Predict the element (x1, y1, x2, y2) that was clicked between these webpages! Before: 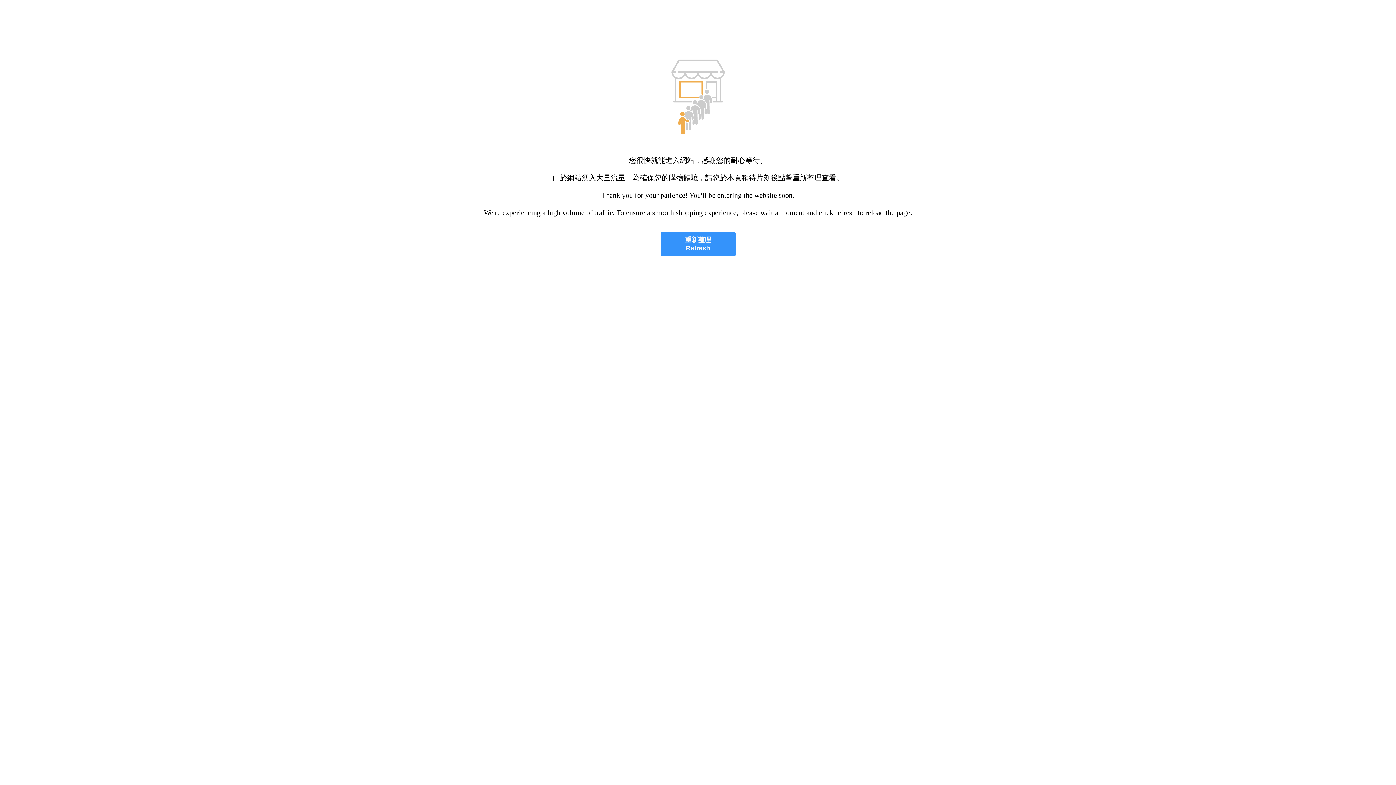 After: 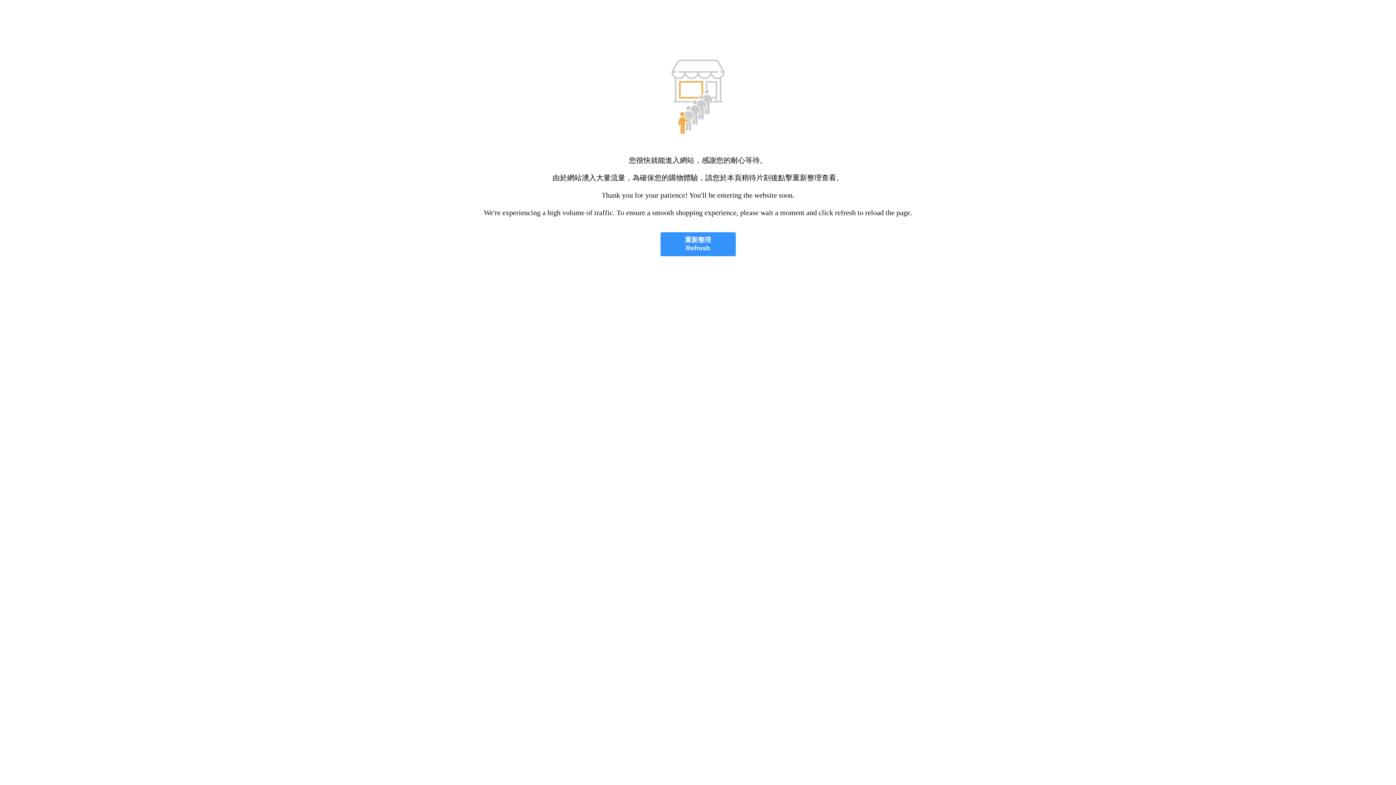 Action: label: 重新整理
Refresh bbox: (660, 232, 735, 256)